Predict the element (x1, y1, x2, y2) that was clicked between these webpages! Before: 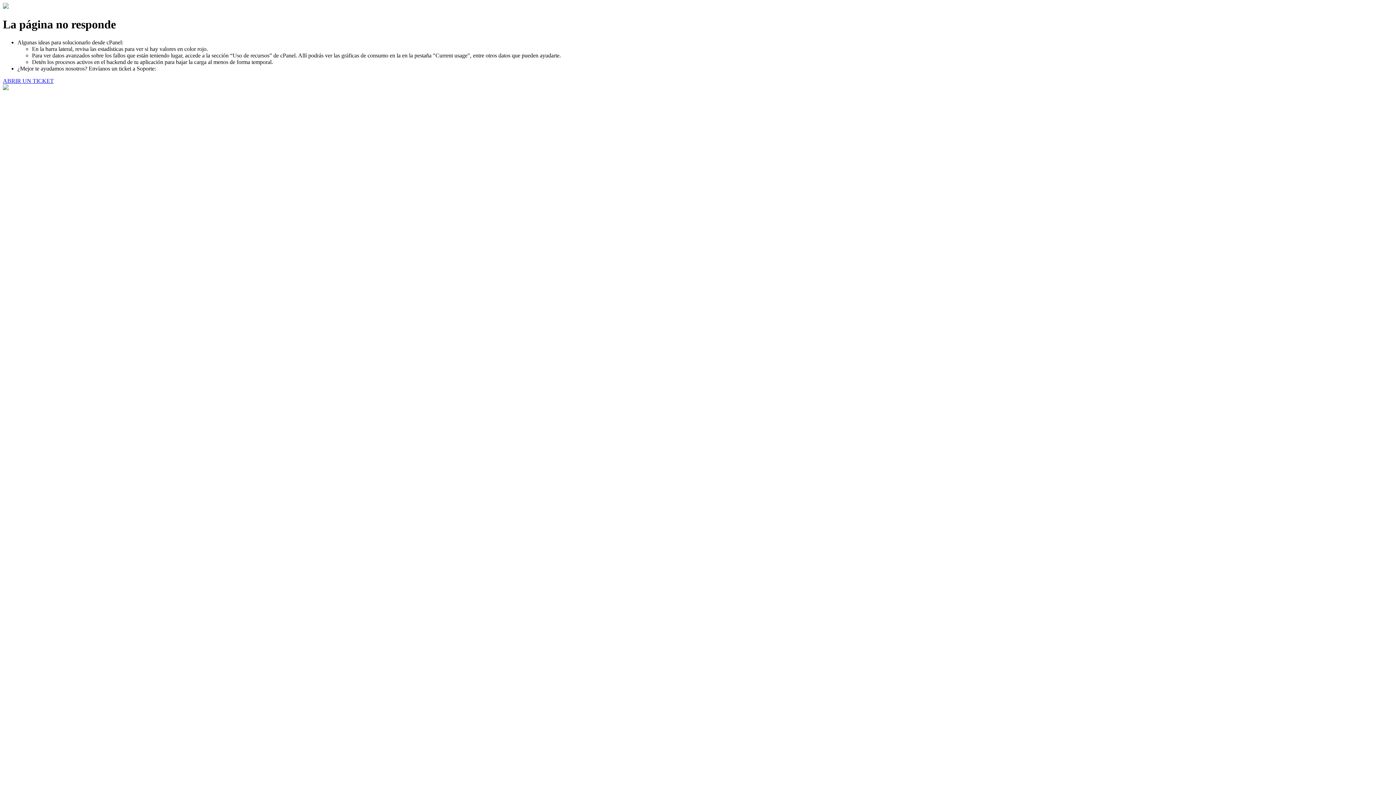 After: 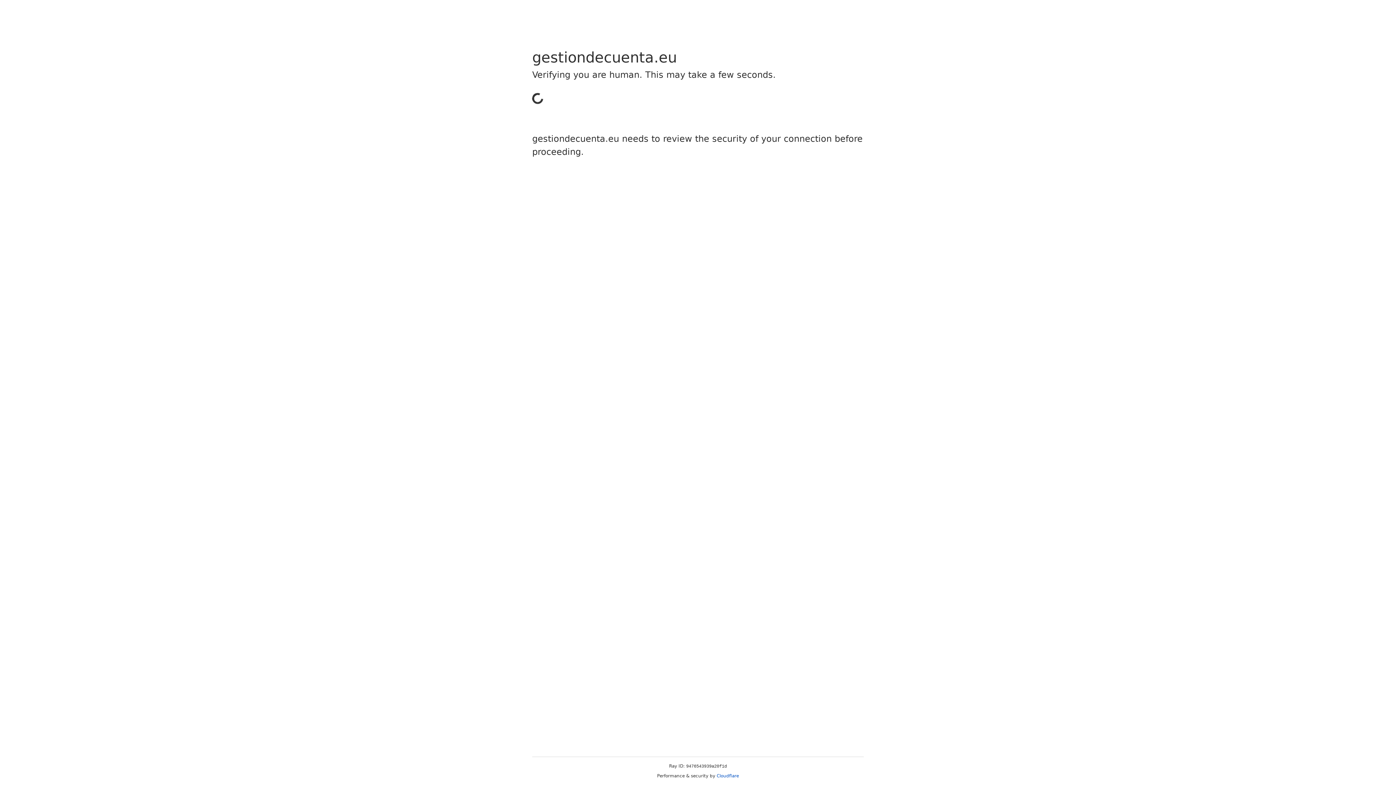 Action: label: ABRIR UN TICKET bbox: (2, 77, 53, 83)